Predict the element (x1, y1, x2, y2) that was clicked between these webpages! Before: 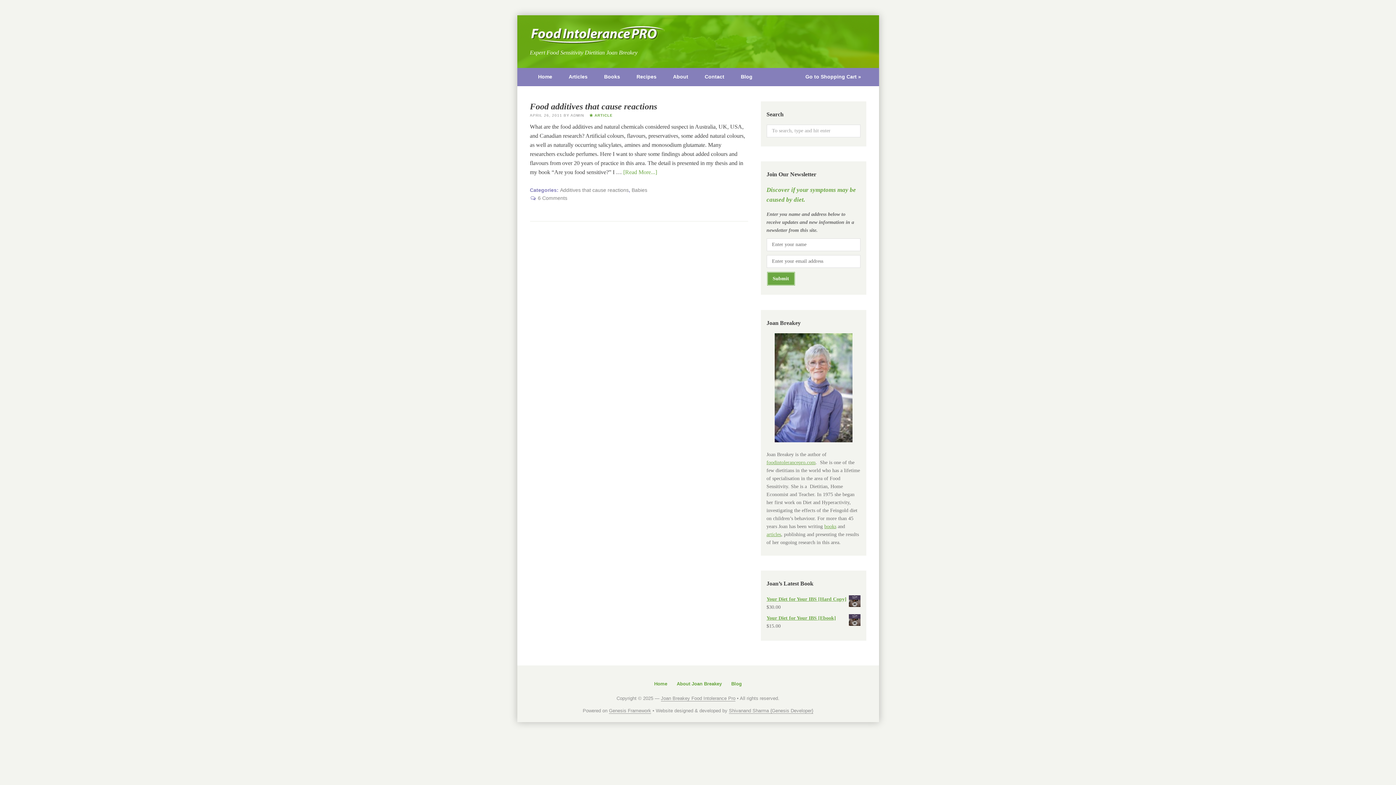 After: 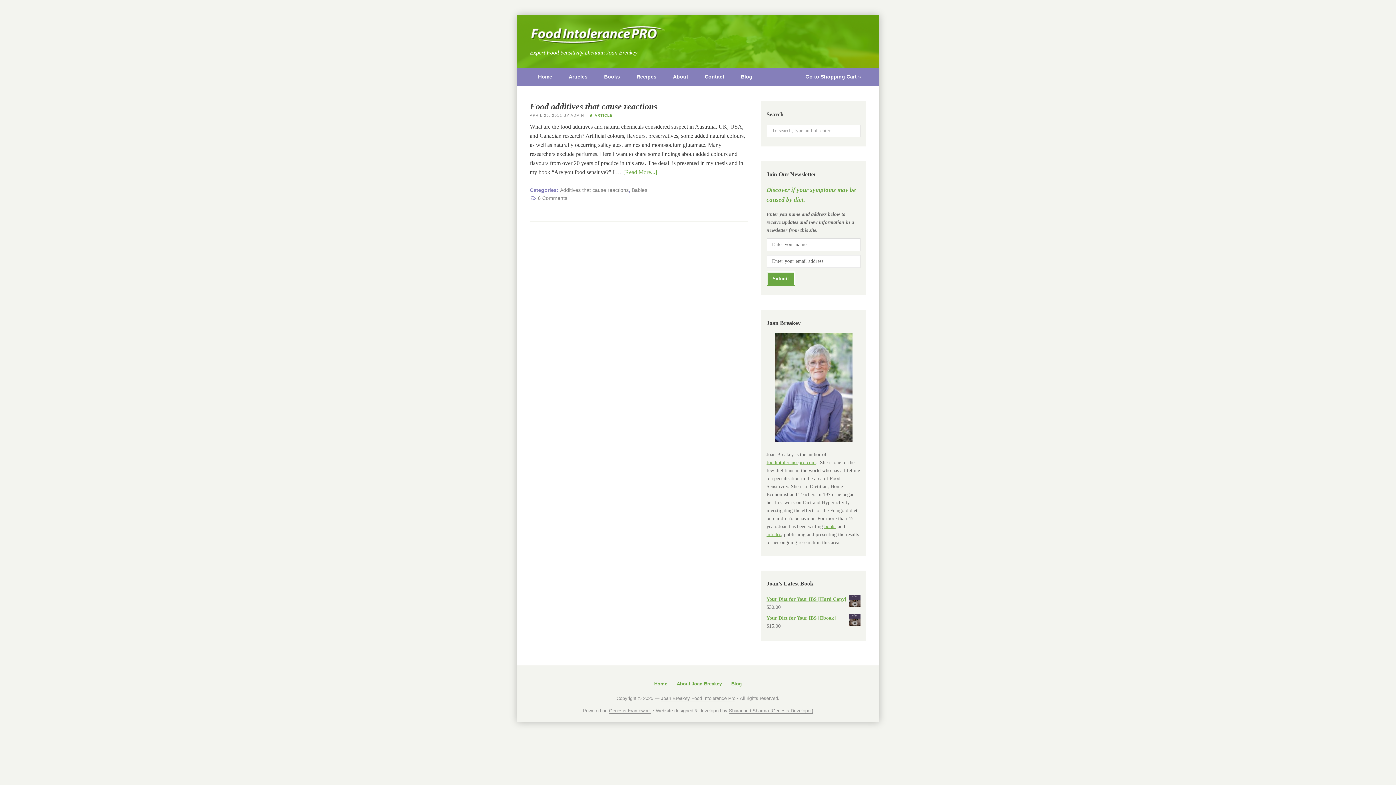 Action: bbox: (0, 739, 0, 745)